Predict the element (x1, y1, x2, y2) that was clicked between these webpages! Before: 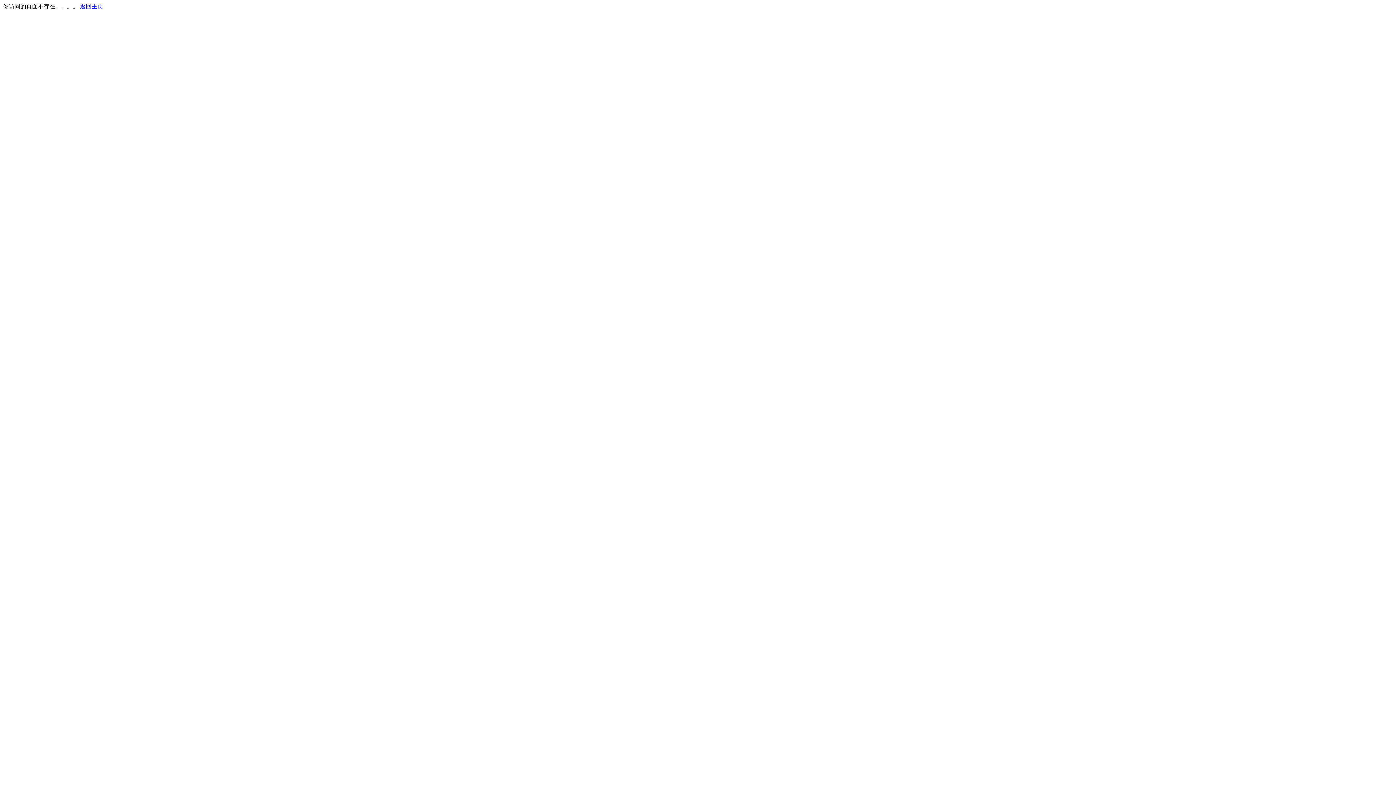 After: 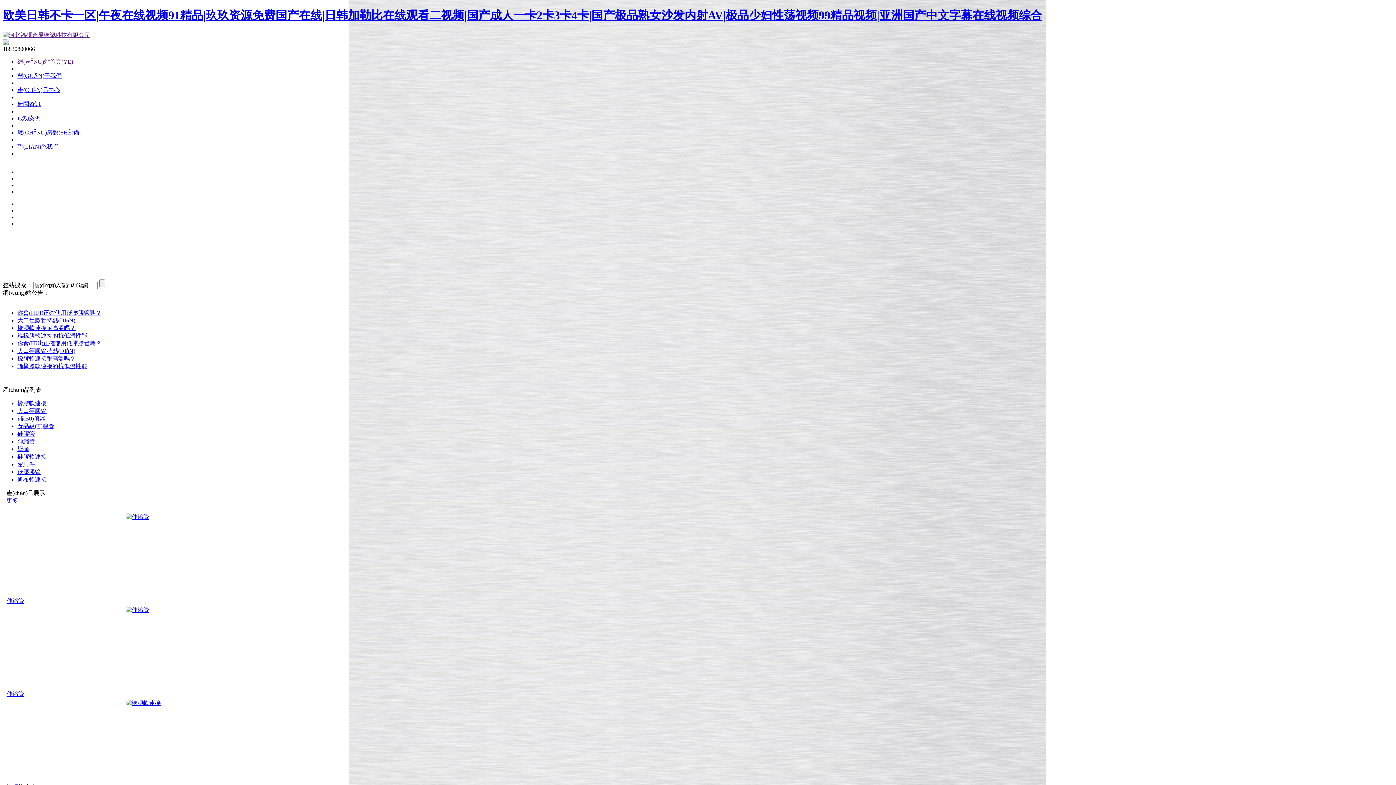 Action: bbox: (80, 3, 103, 9) label: 返回主页